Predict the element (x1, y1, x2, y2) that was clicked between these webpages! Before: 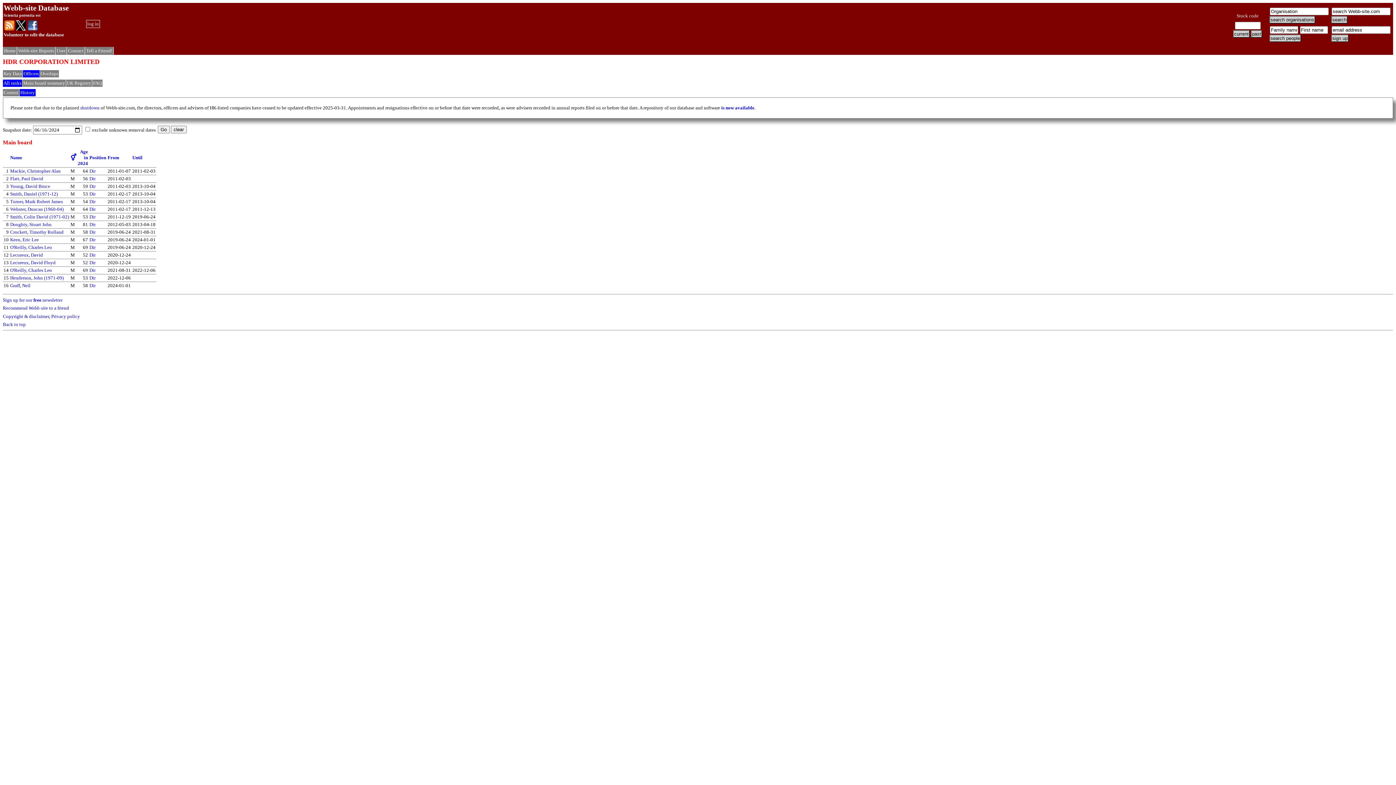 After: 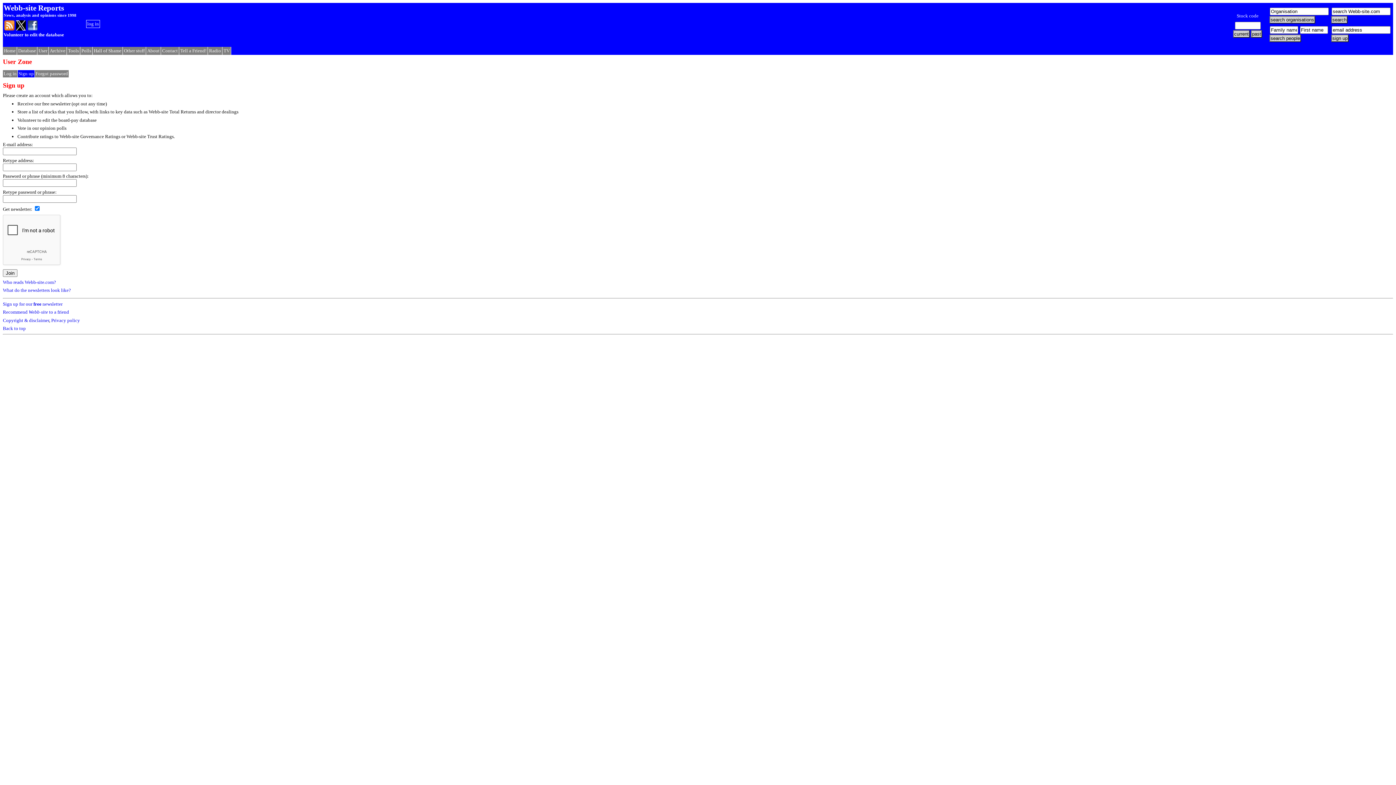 Action: label: Sign up for our free newsletter bbox: (2, 297, 62, 302)